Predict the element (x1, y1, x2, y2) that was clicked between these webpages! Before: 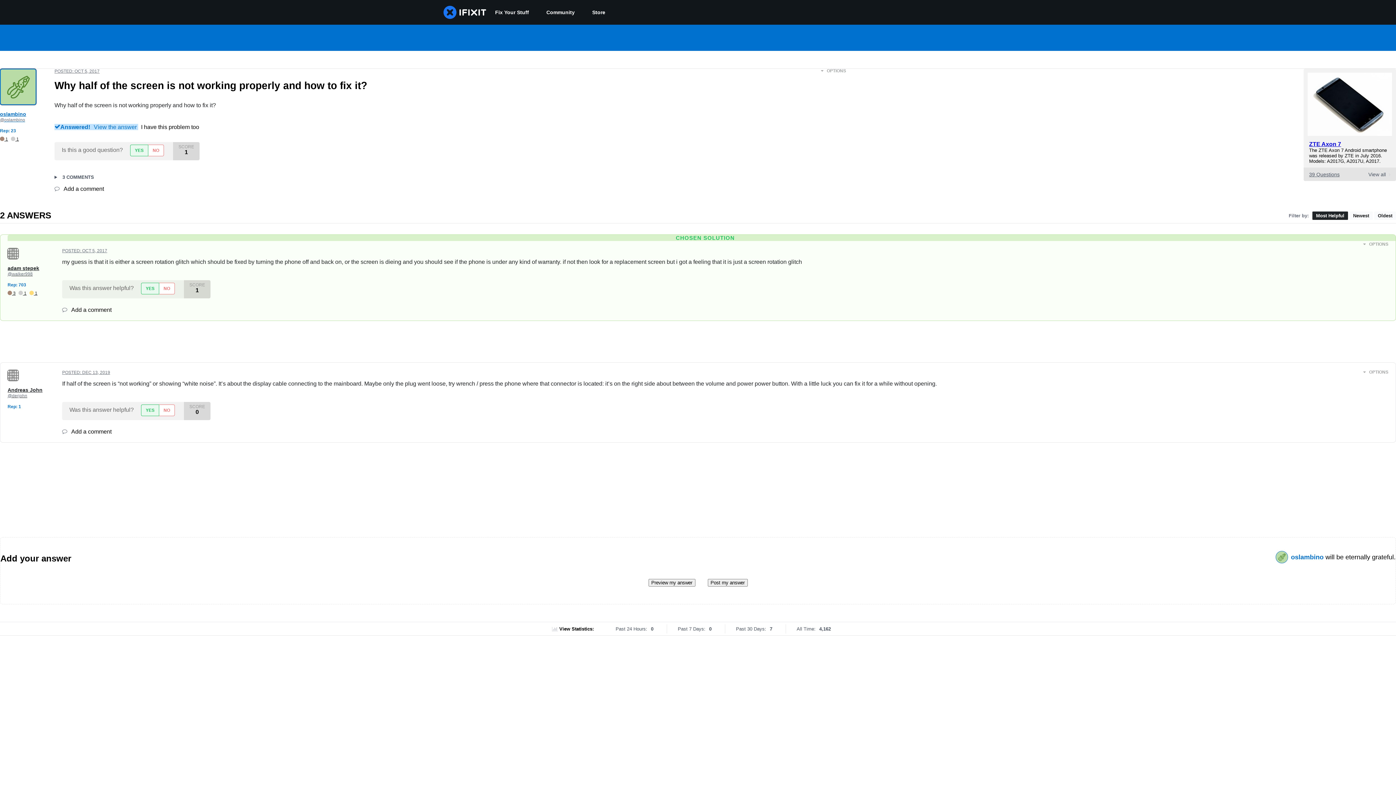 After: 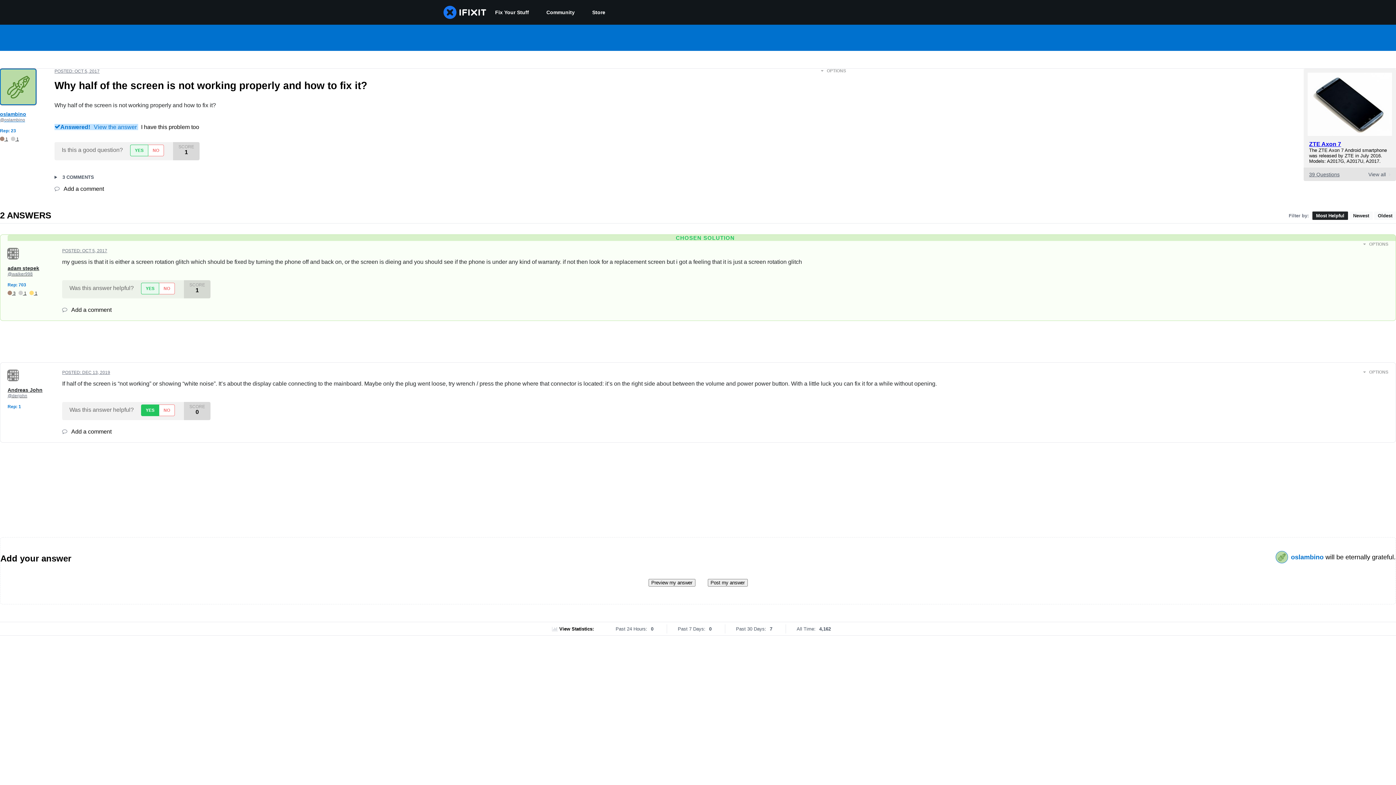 Action: bbox: (141, 404, 158, 416) label: YES